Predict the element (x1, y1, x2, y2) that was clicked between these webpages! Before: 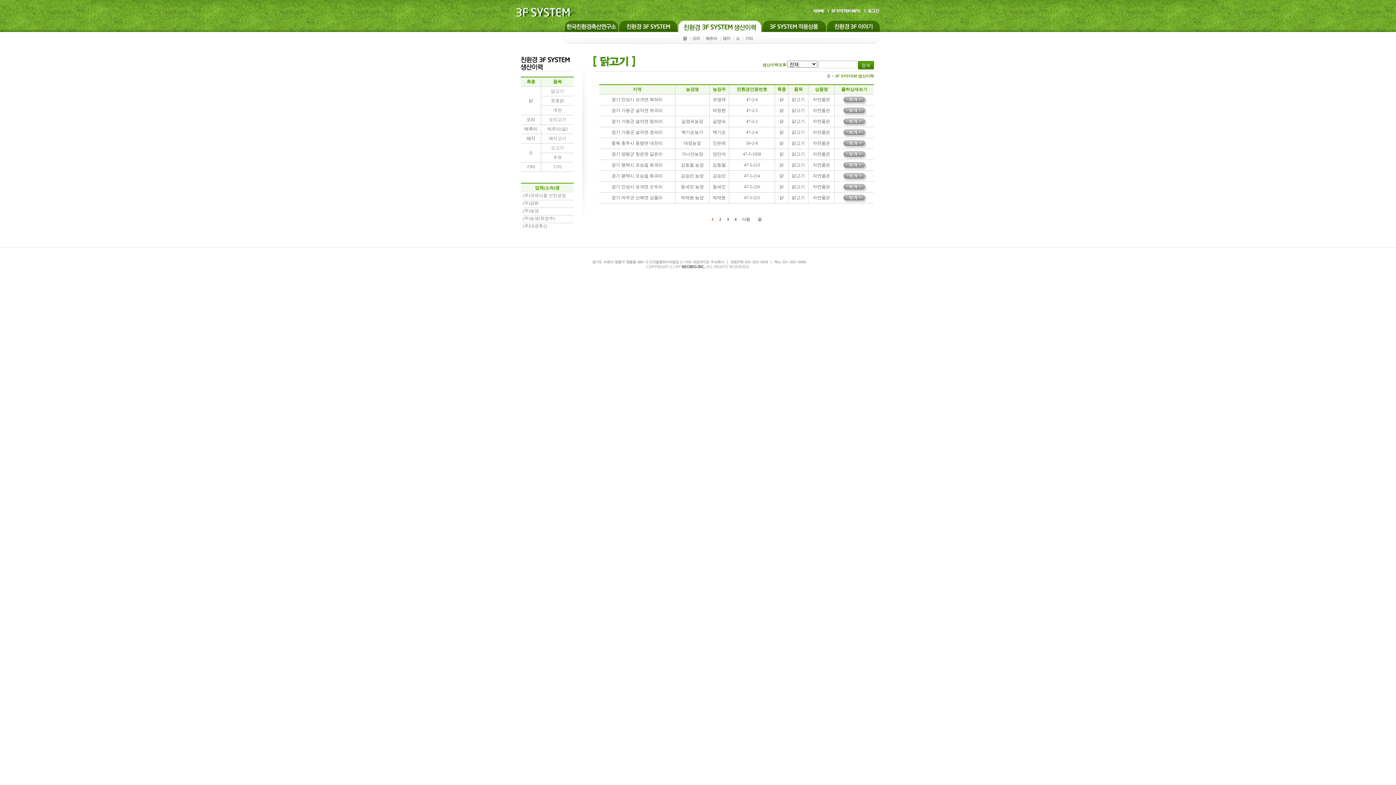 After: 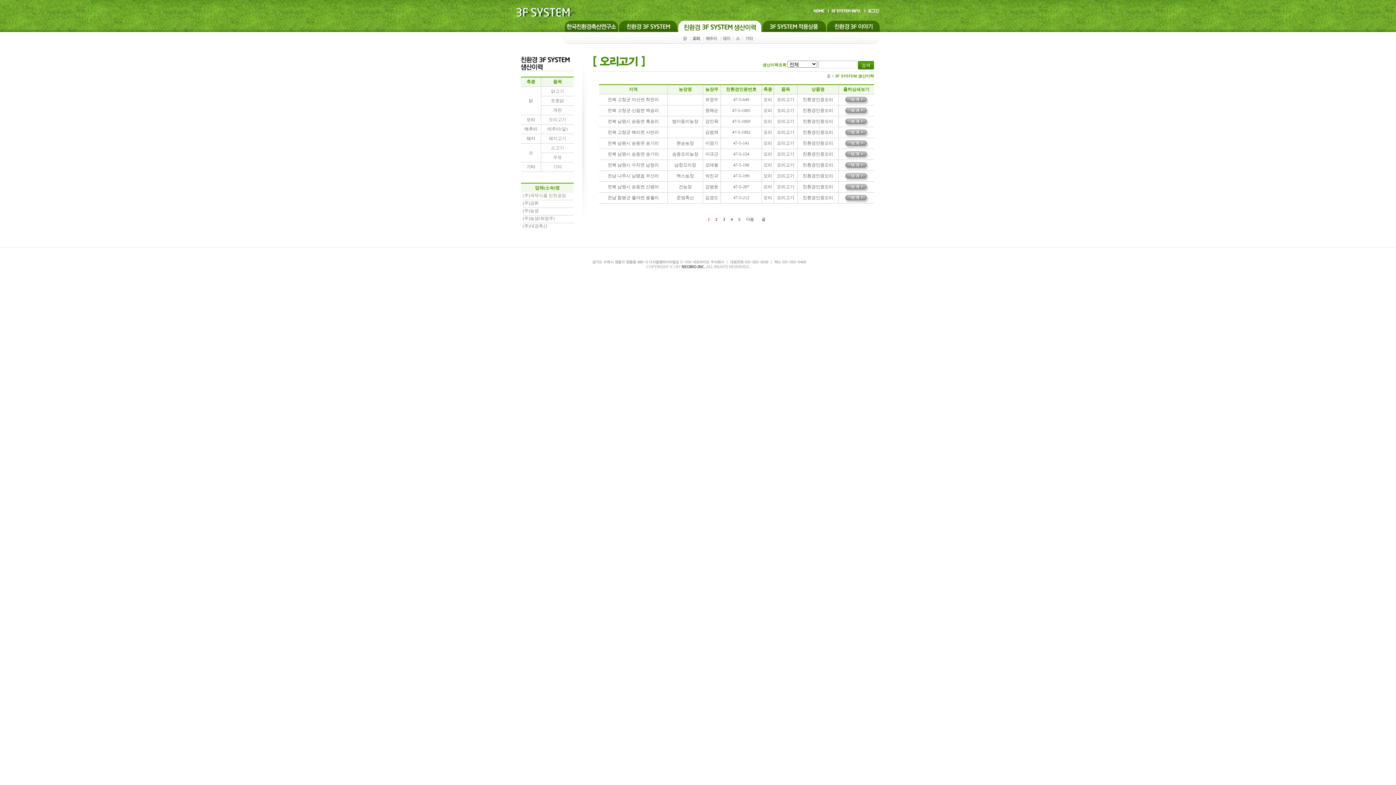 Action: bbox: (548, 117, 566, 122) label: 오리고기